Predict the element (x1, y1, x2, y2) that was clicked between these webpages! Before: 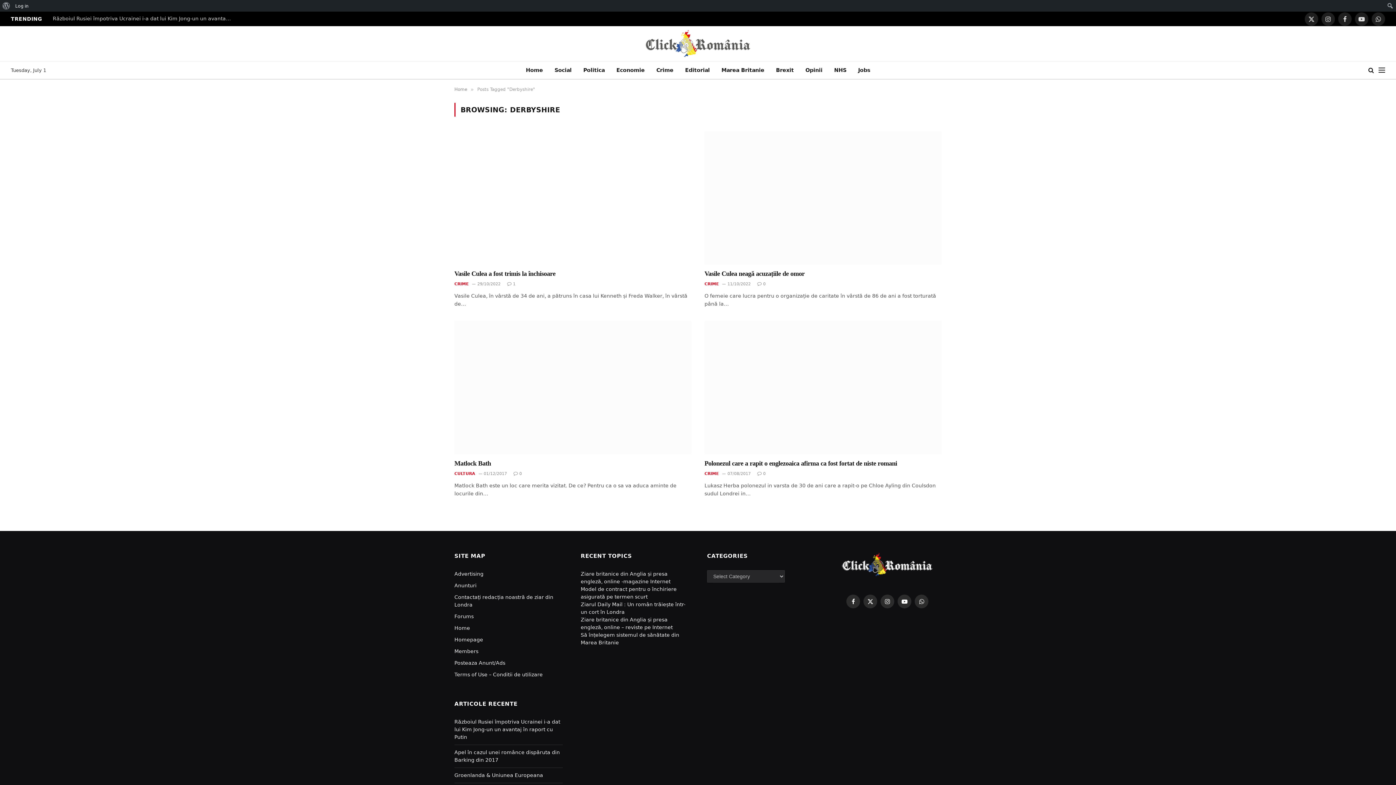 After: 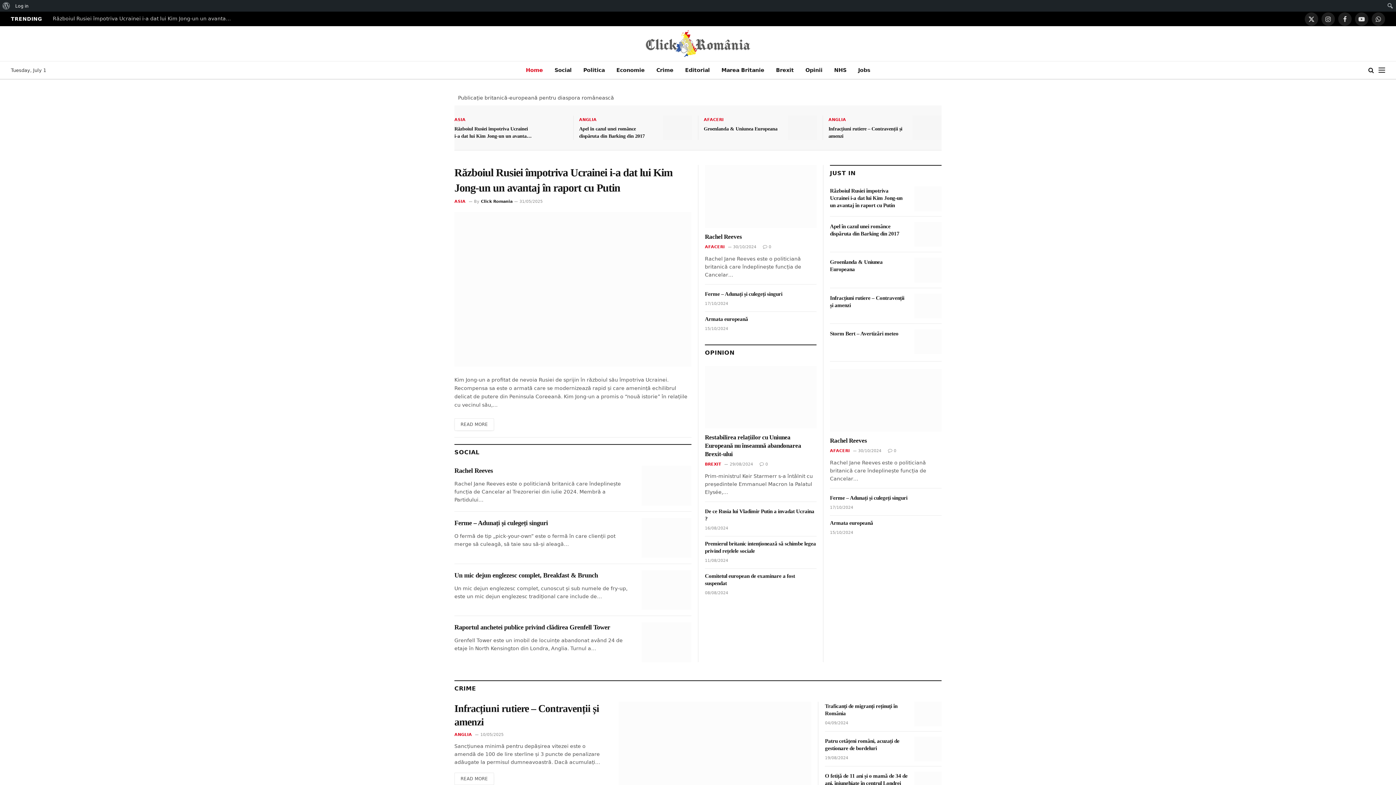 Action: label: Home bbox: (454, 86, 467, 92)